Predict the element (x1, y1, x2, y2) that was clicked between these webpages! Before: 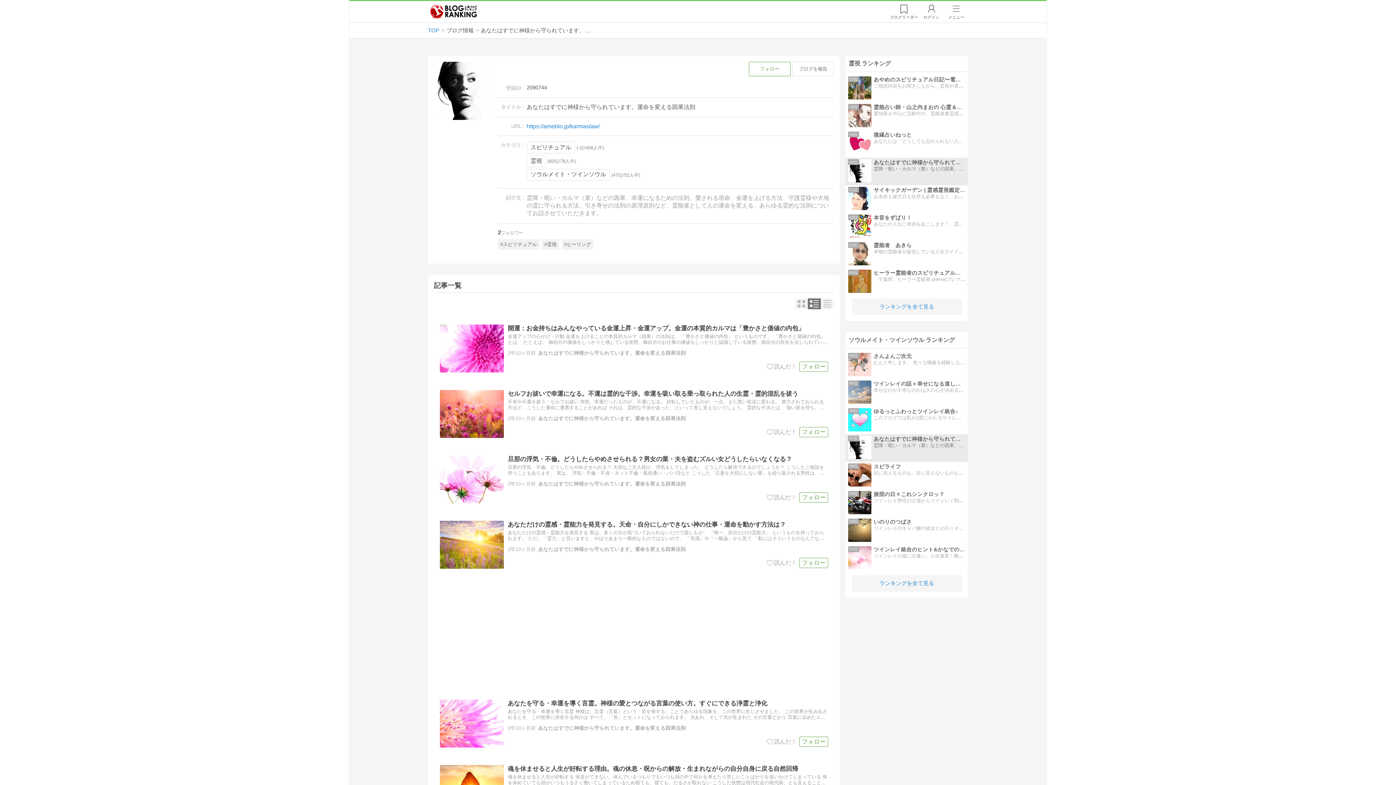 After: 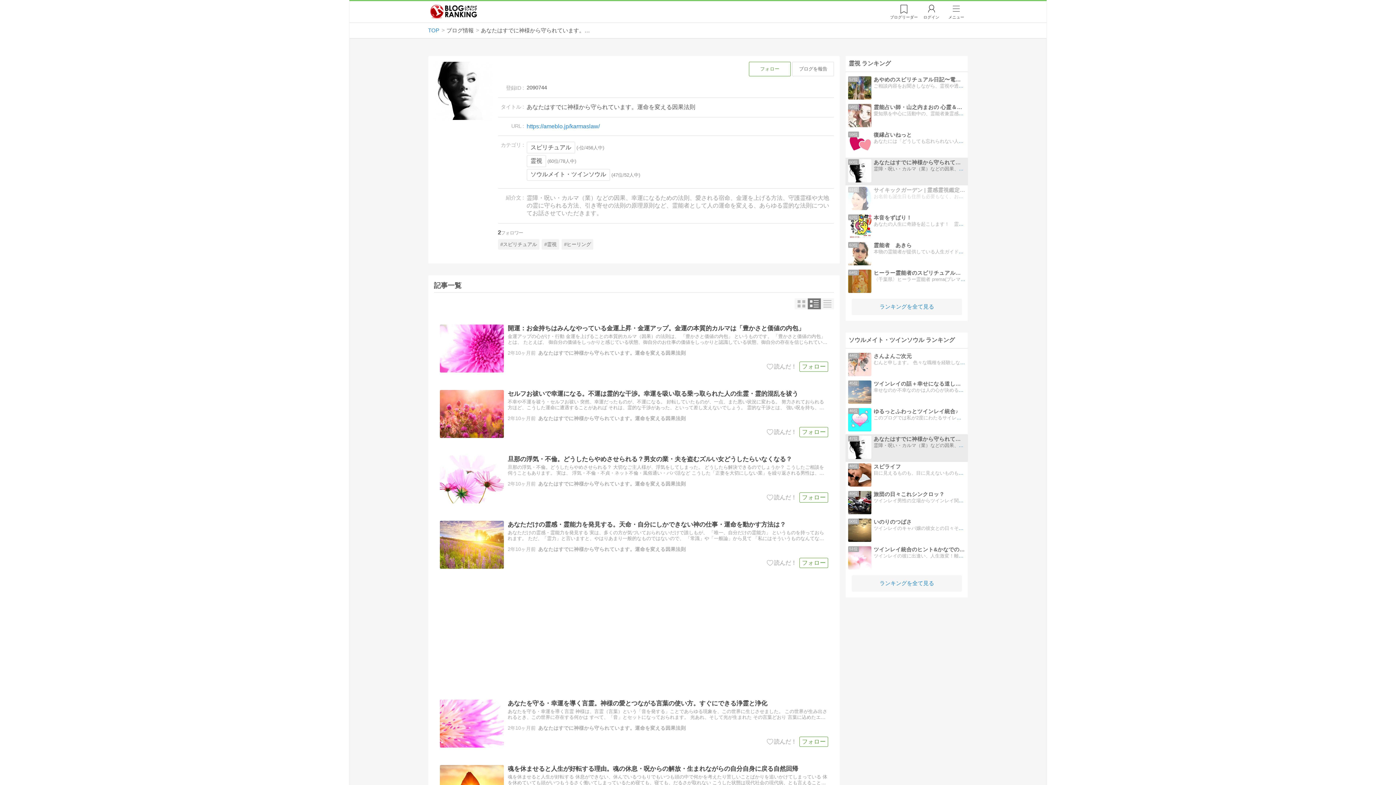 Action: label: 61位
サイキックガーデン | 霊感霊視鑑定　電話占い
お名前も誕生日も住所も必要もなく、お電話で相談内容をお伺いするだけで、守護霊からのメッセージが届きます。 bbox: (845, 185, 968, 213)